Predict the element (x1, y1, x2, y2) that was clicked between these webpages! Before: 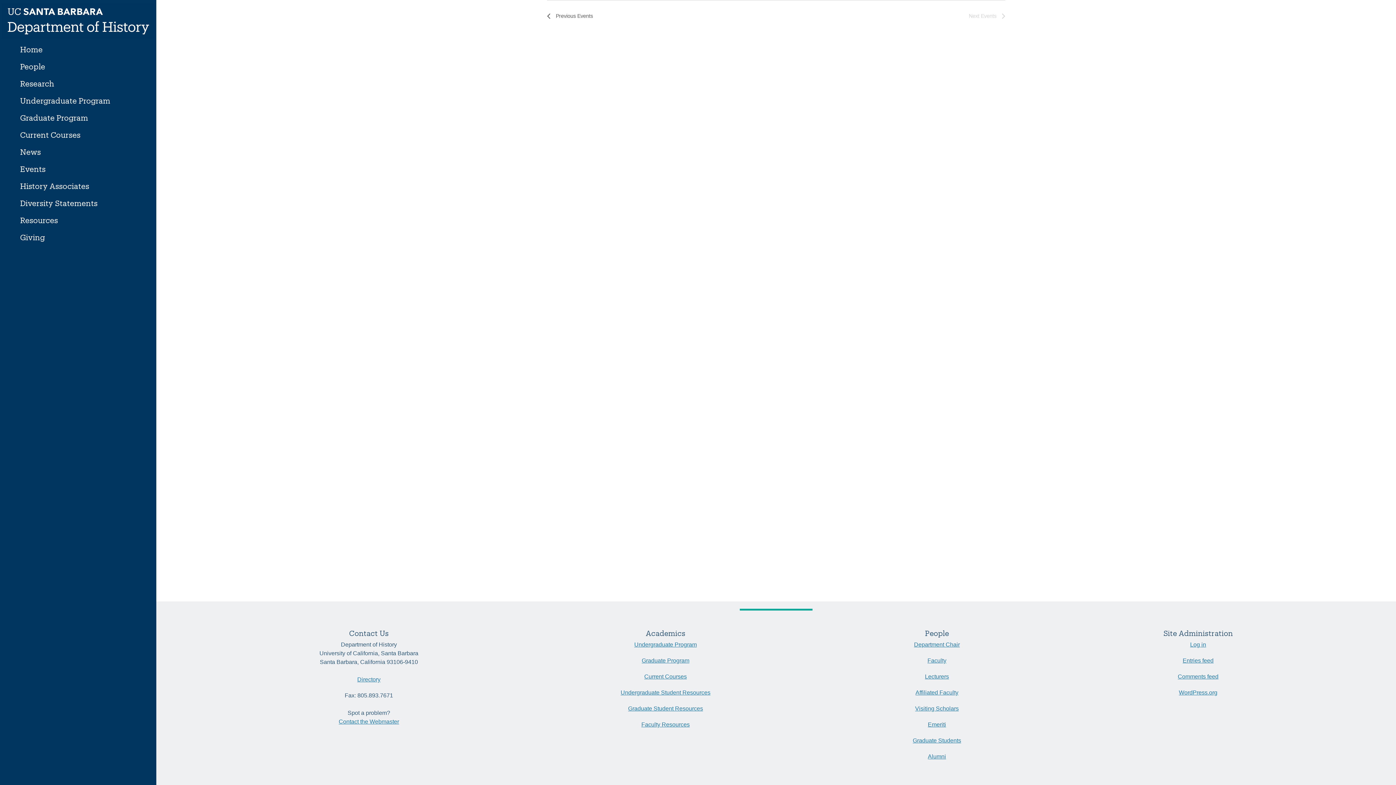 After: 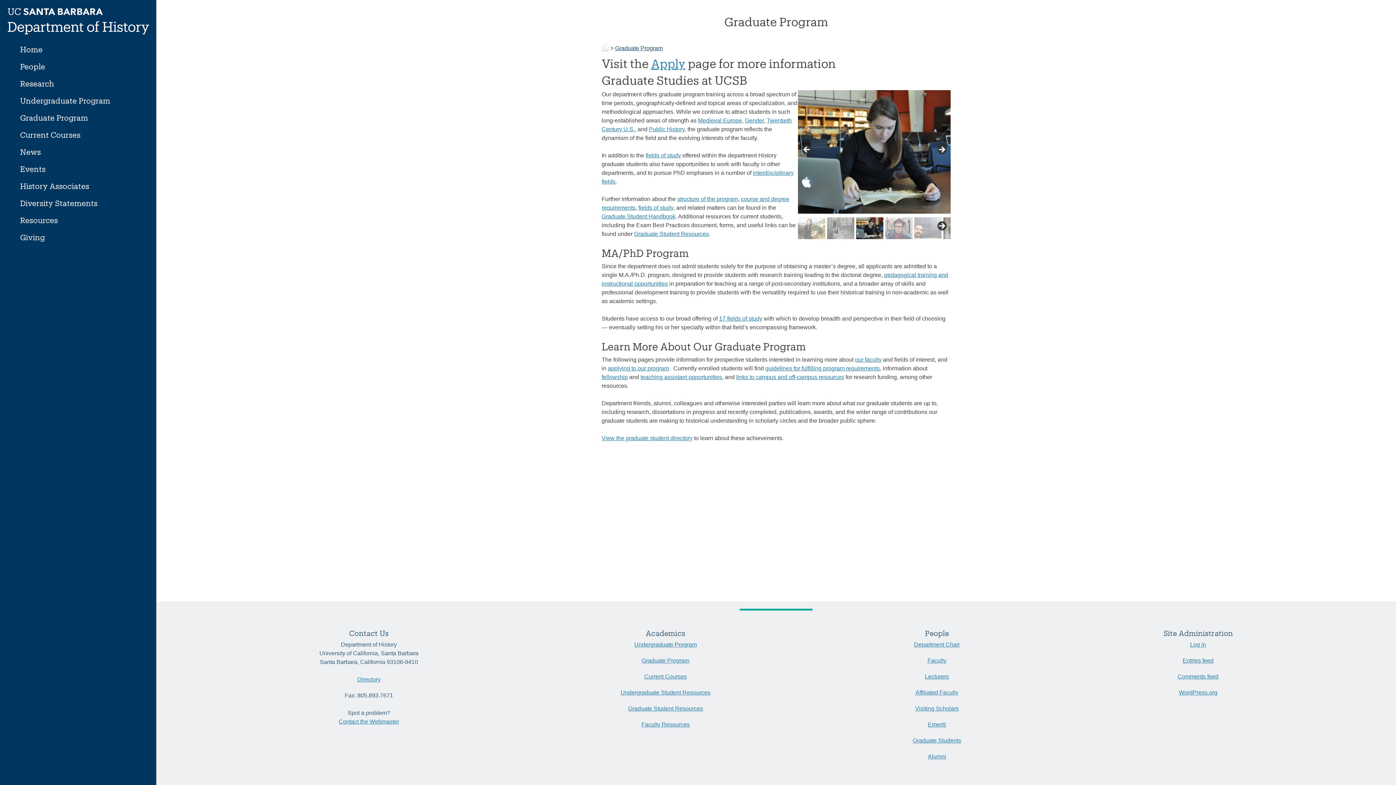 Action: label: Graduate Program bbox: (641, 656, 689, 672)